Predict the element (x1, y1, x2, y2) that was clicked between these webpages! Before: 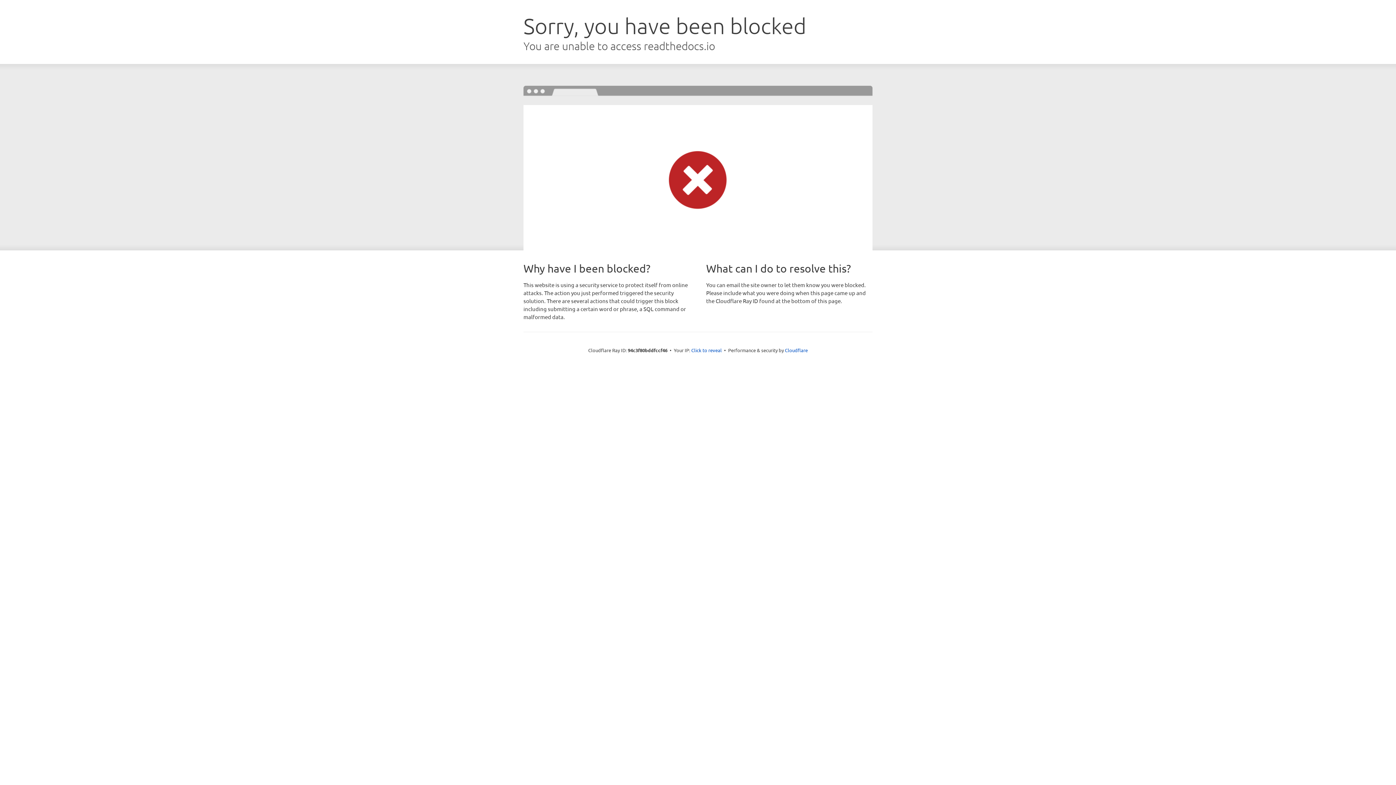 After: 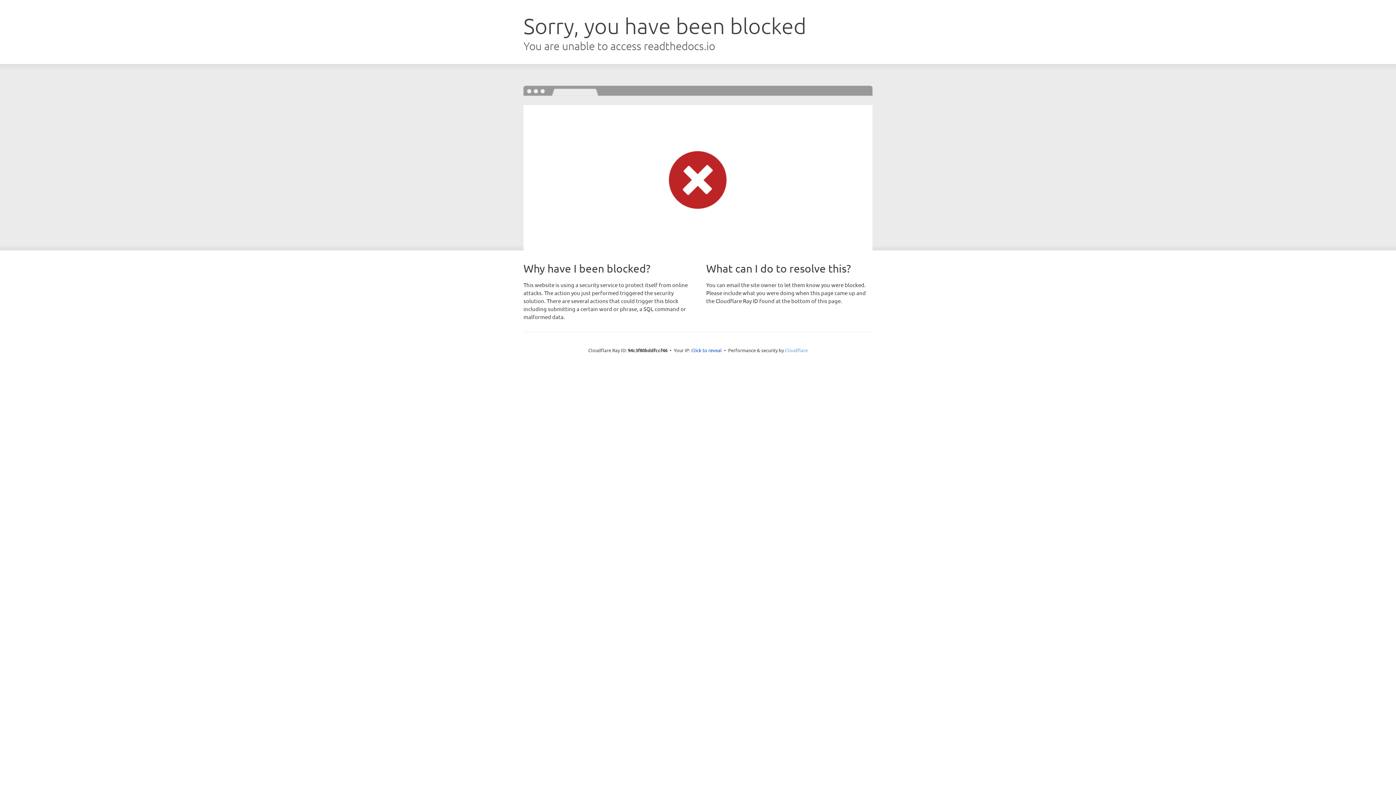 Action: label: Cloudflare bbox: (785, 347, 808, 353)